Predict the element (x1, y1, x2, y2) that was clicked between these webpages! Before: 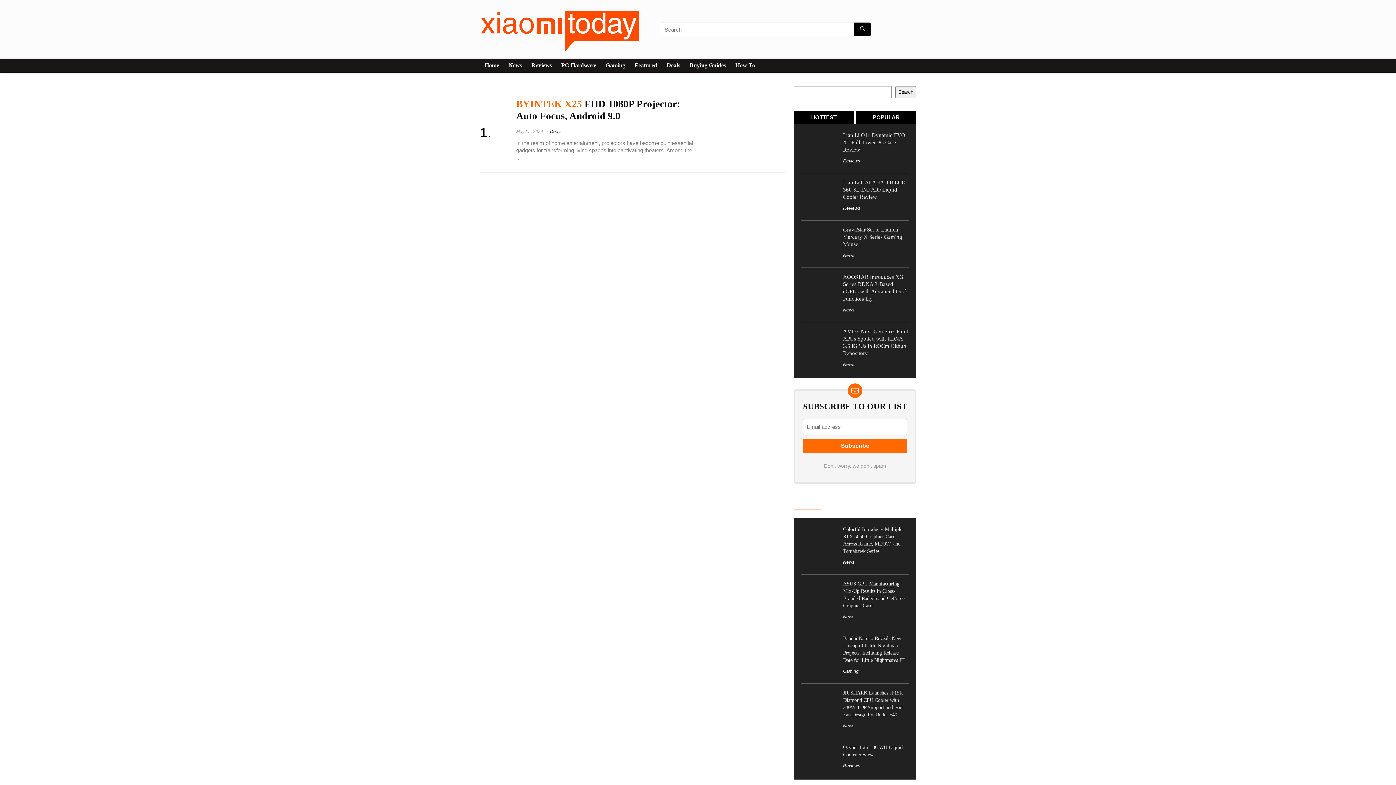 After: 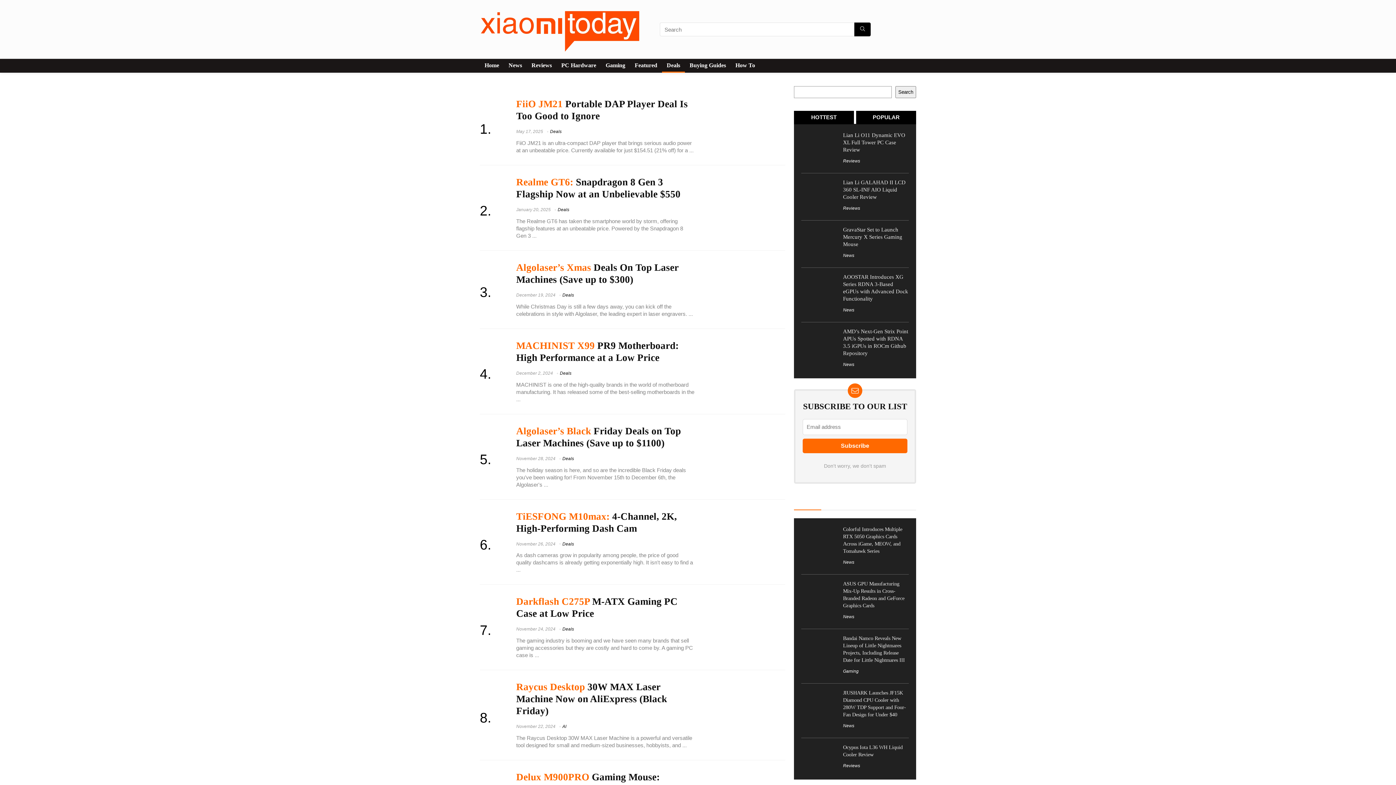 Action: bbox: (662, 59, 685, 72) label: Deals